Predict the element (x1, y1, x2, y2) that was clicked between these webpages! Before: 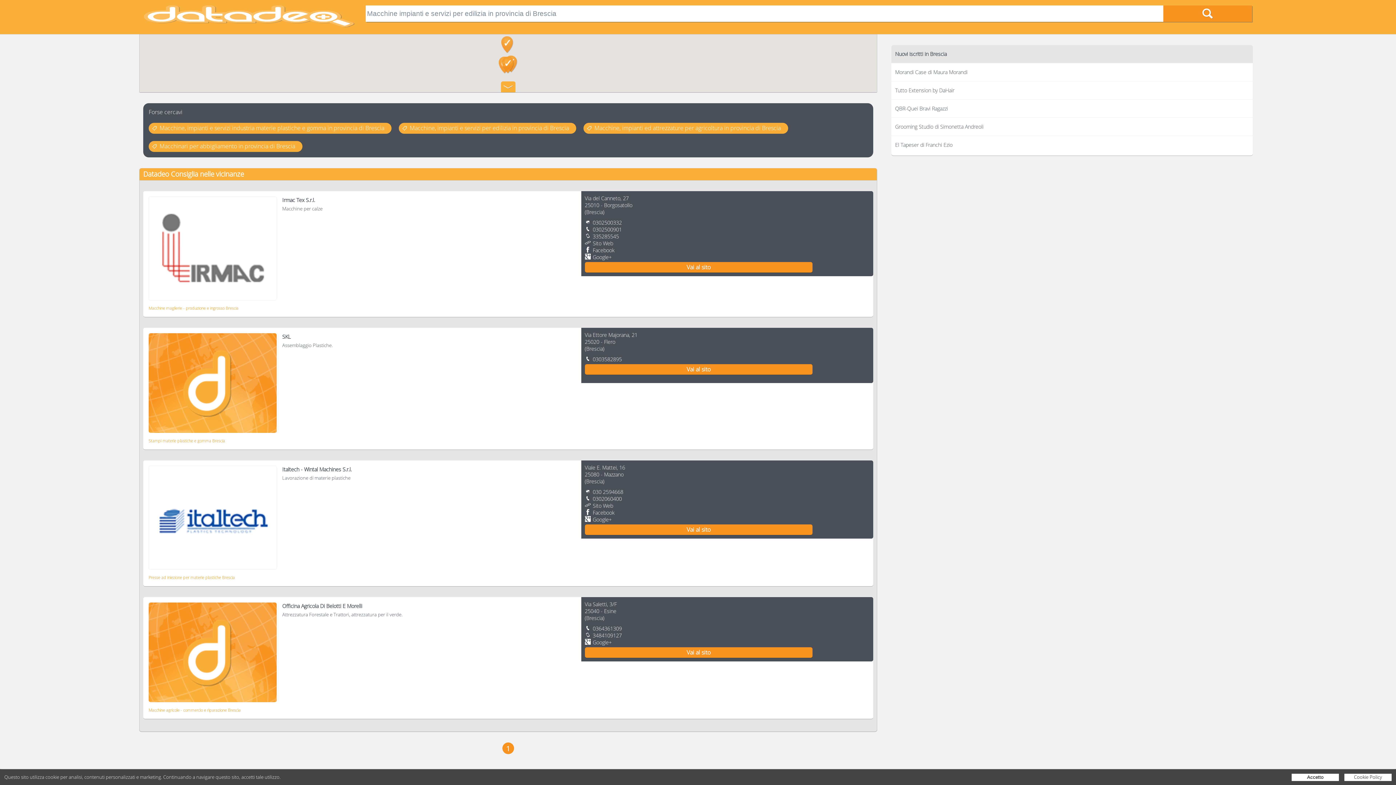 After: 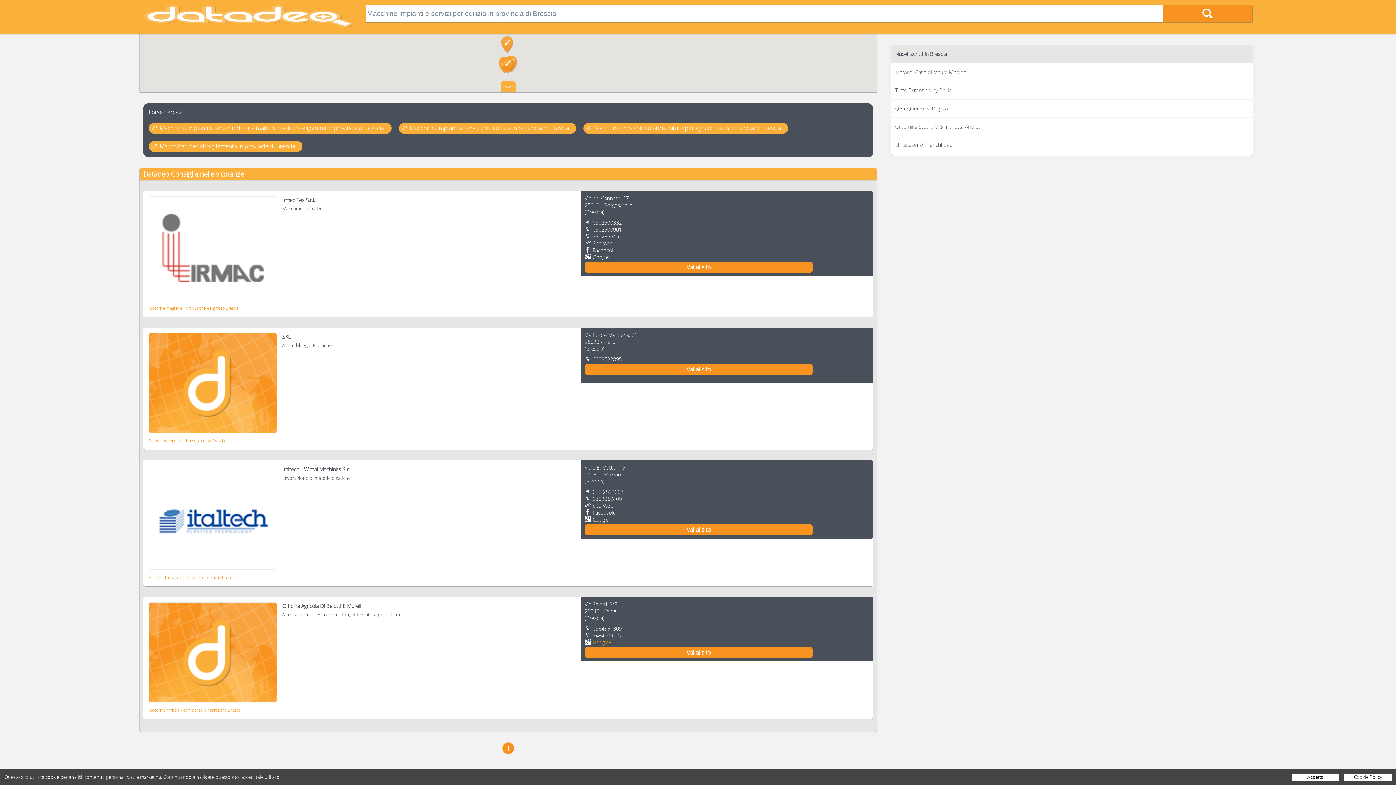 Action: bbox: (584, 639, 611, 646) label: Google+